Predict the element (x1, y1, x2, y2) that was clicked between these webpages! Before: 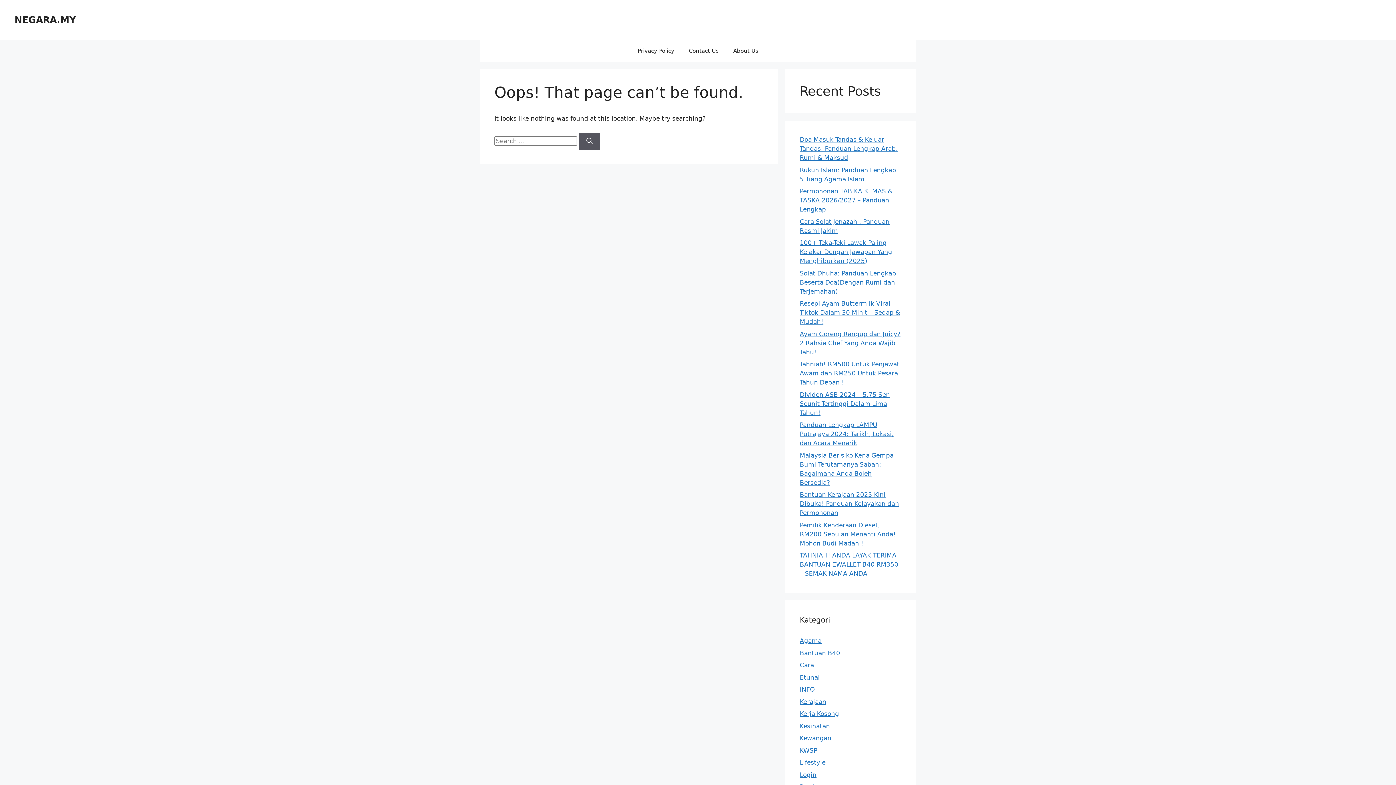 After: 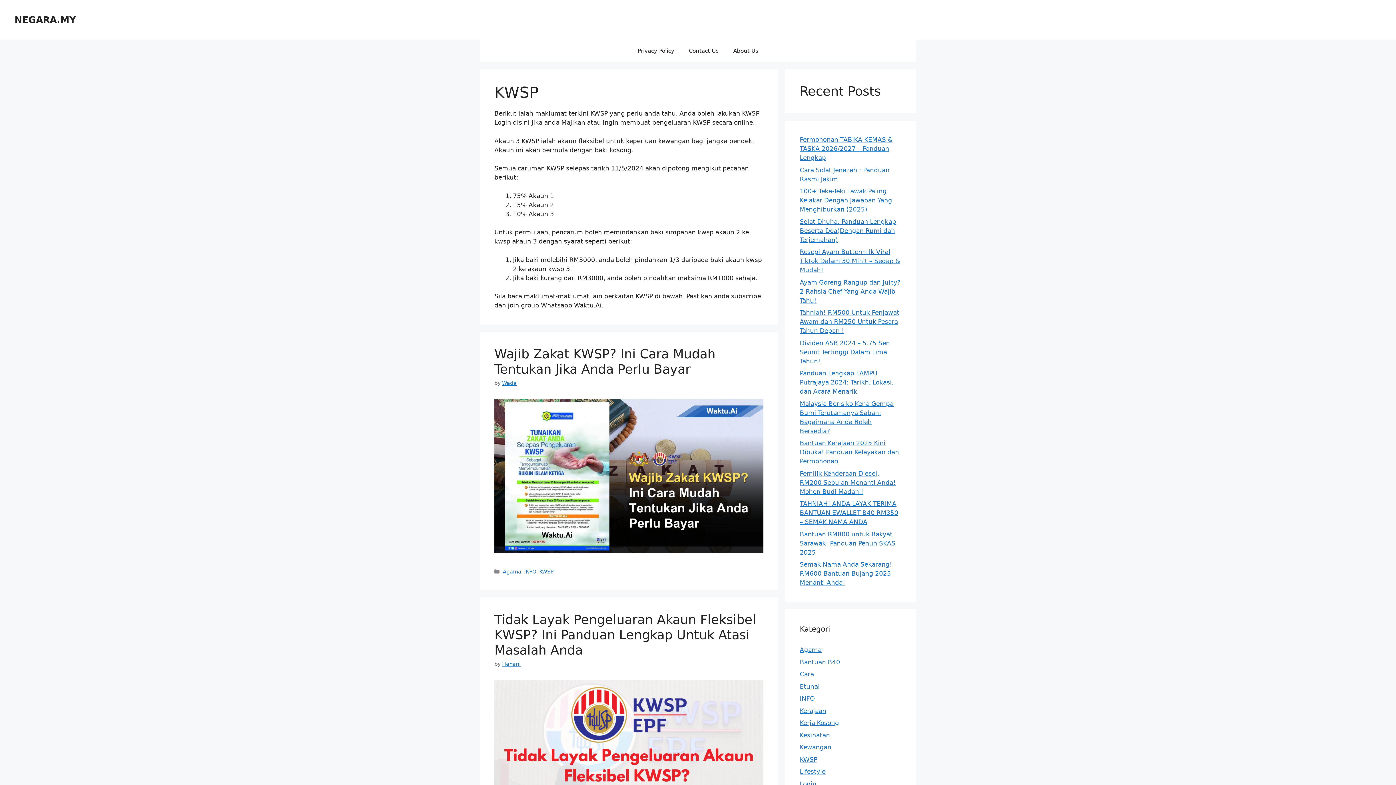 Action: bbox: (800, 747, 817, 754) label: KWSP